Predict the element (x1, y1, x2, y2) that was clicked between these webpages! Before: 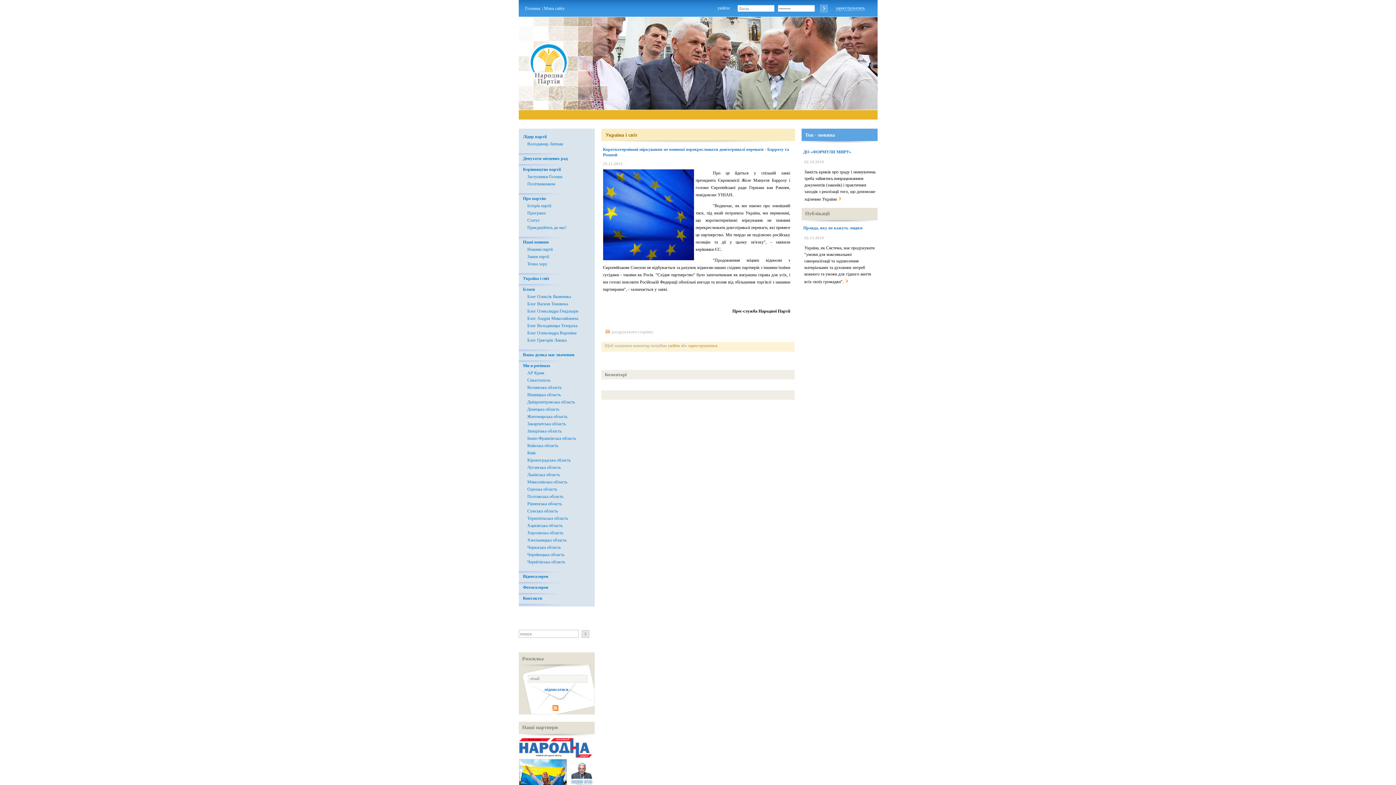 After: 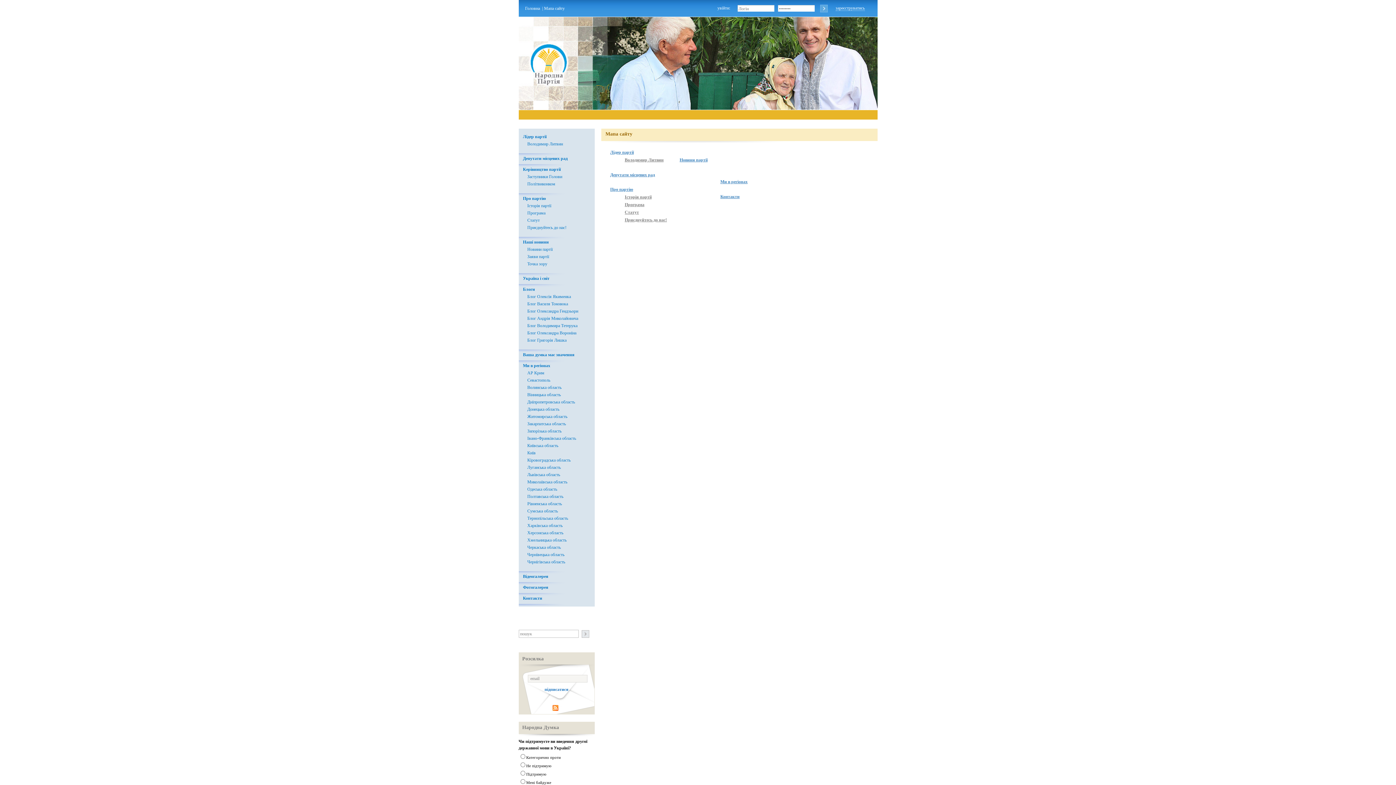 Action: label: Чернiгiвська область bbox: (527, 559, 565, 564)